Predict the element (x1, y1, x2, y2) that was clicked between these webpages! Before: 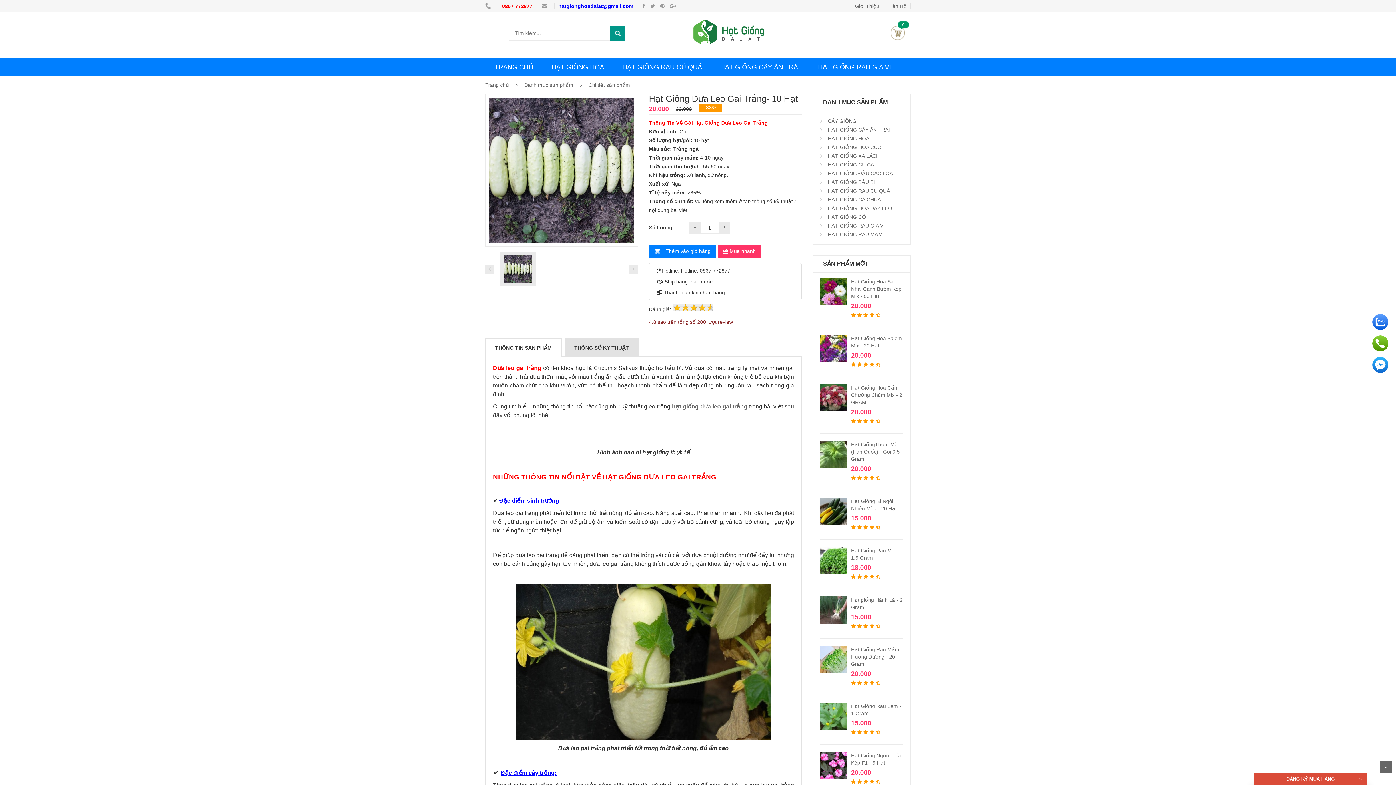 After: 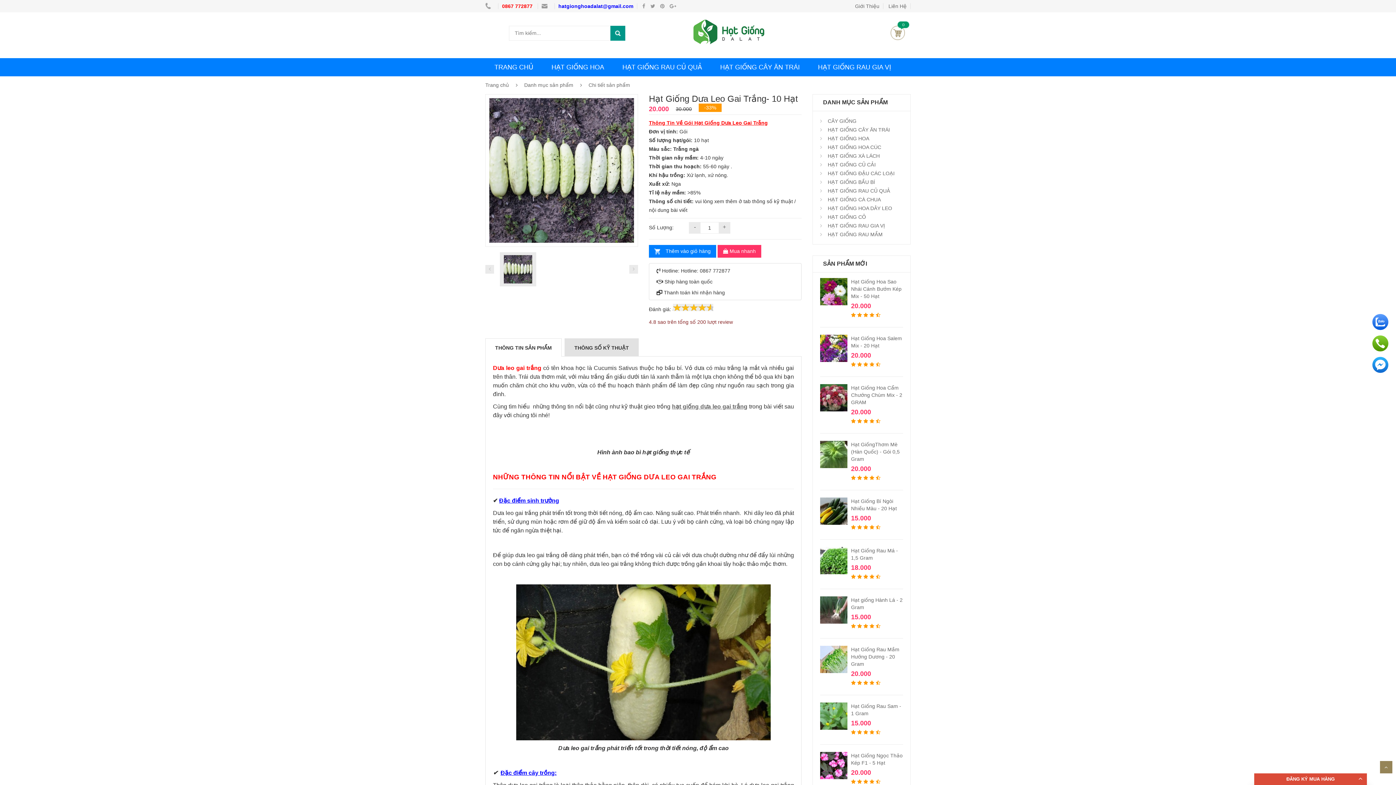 Action: bbox: (1380, 761, 1392, 773) label: Scroll